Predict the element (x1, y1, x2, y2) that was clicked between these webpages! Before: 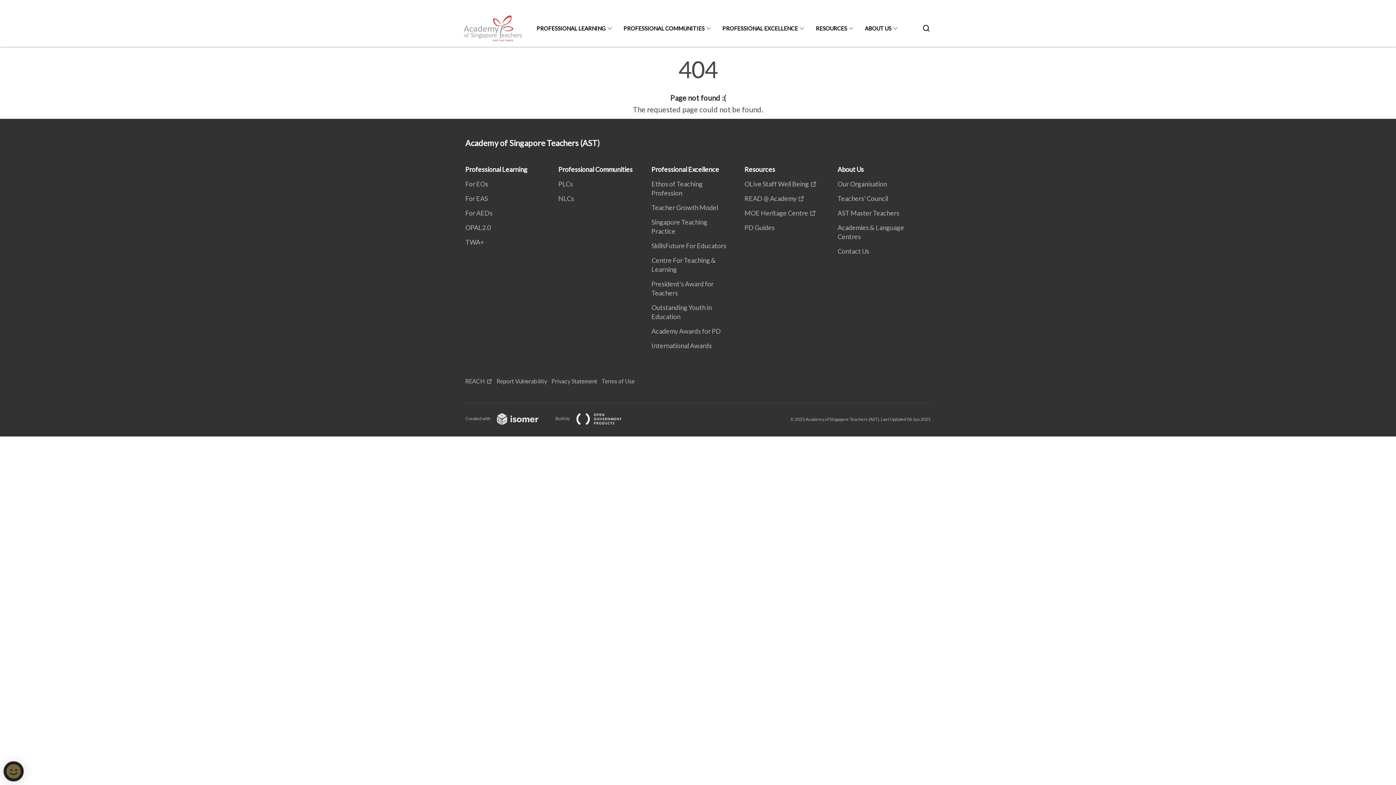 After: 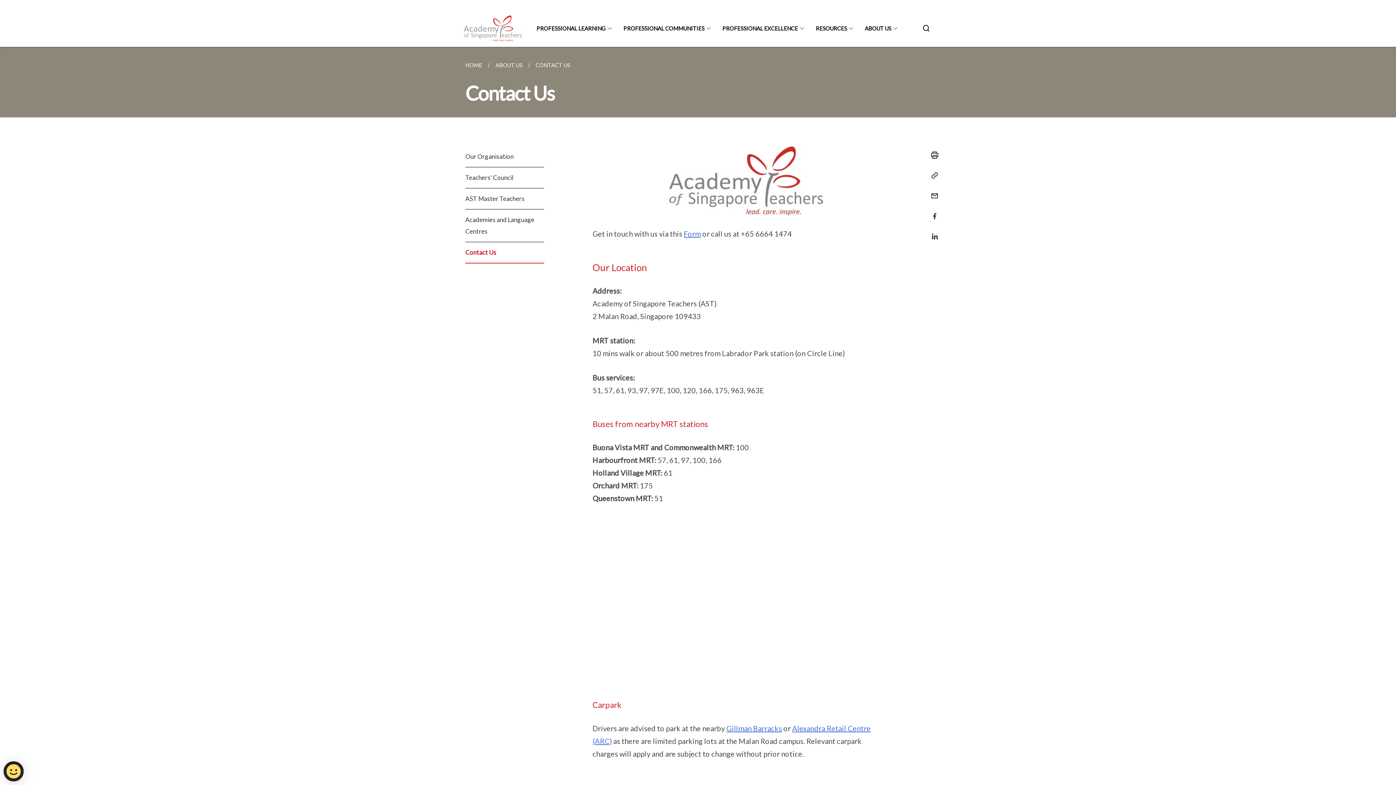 Action: label: Contact Us bbox: (837, 247, 873, 255)